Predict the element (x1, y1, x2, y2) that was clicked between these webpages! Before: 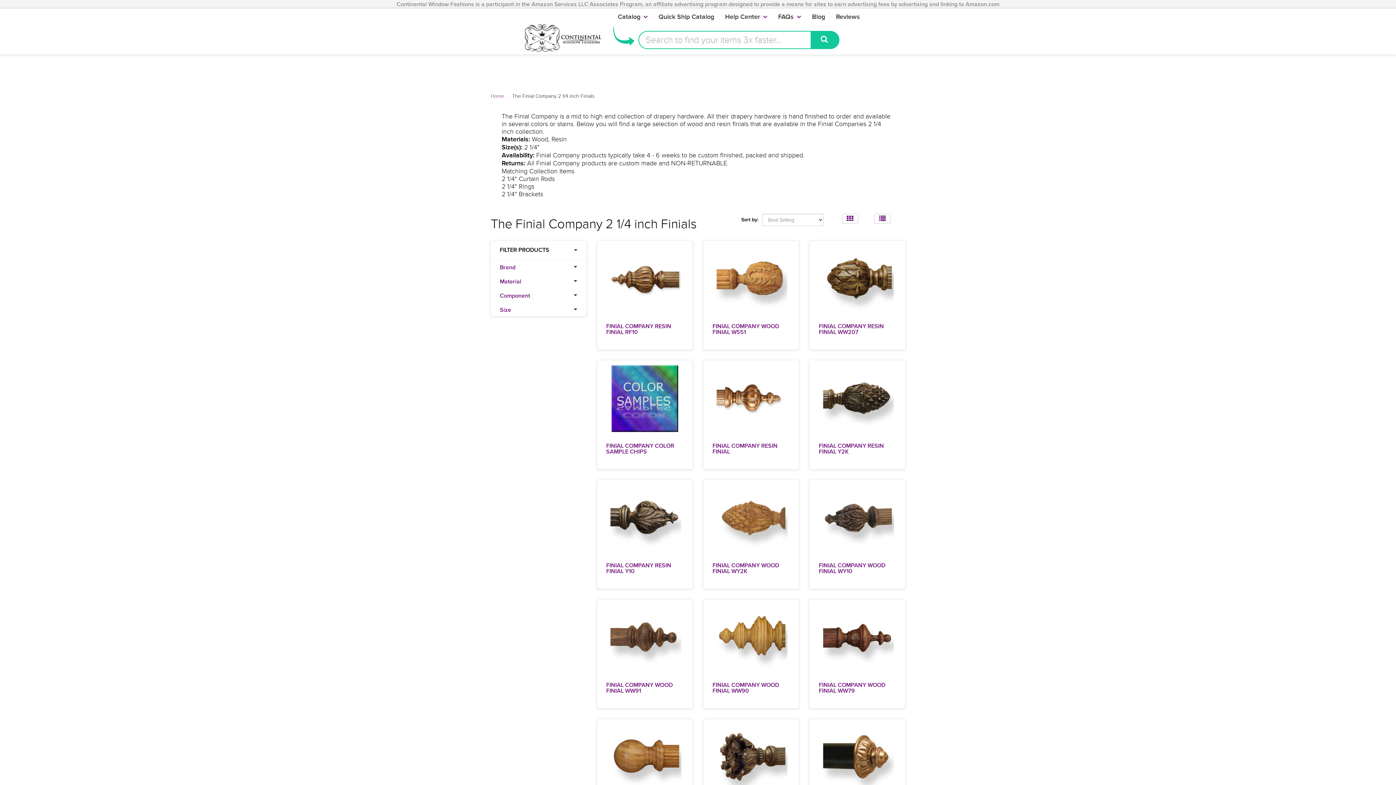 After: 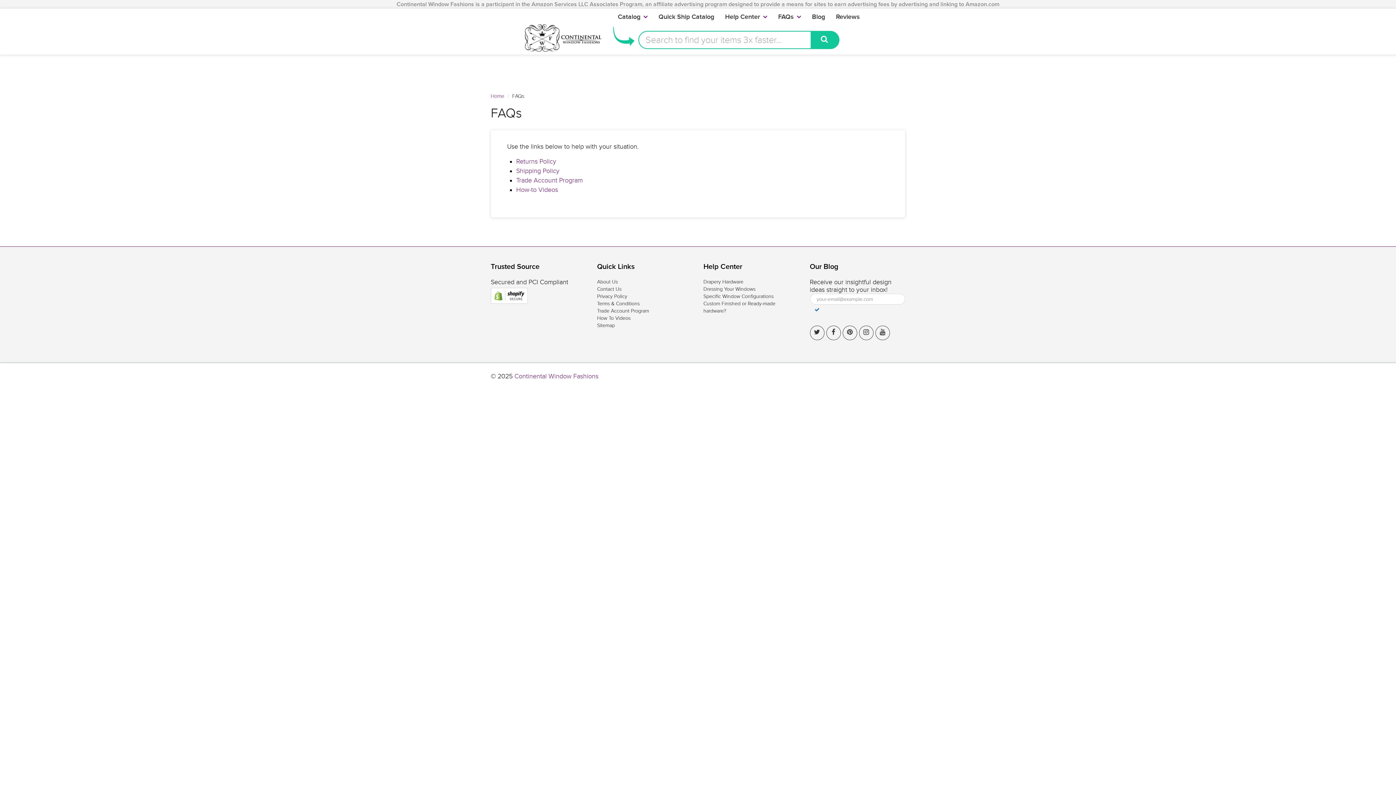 Action: bbox: (772, 9, 806, 24) label: FAQs